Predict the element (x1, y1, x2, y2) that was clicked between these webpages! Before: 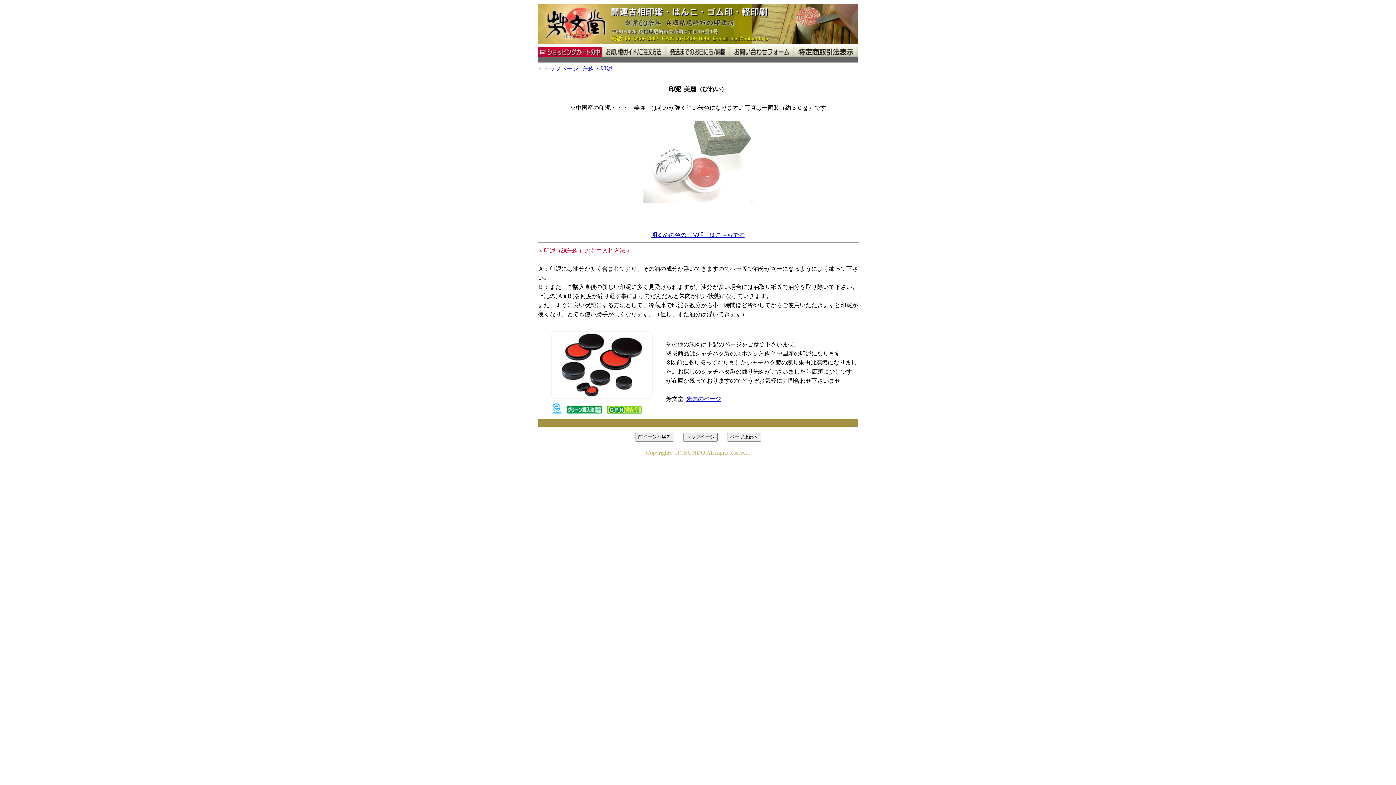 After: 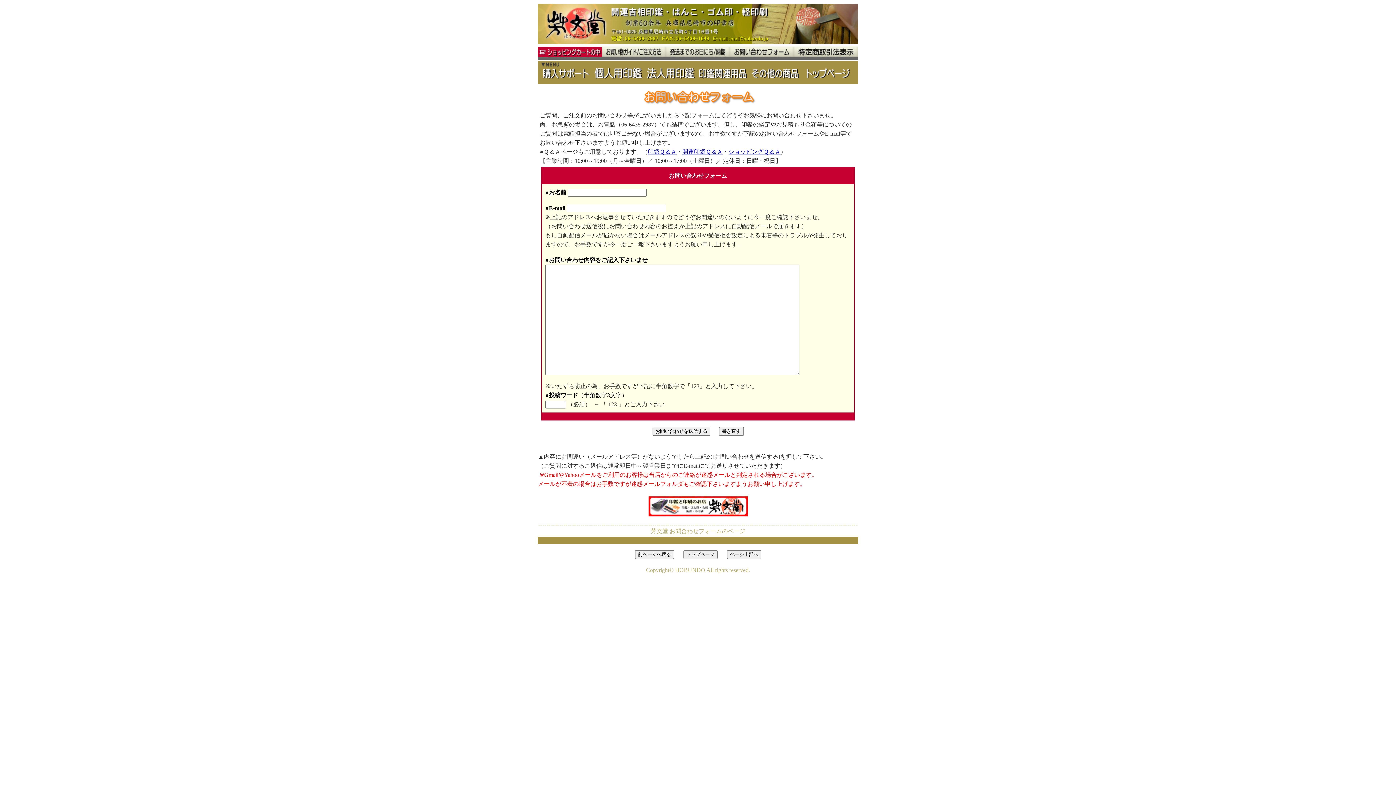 Action: bbox: (730, 45, 794, 57)